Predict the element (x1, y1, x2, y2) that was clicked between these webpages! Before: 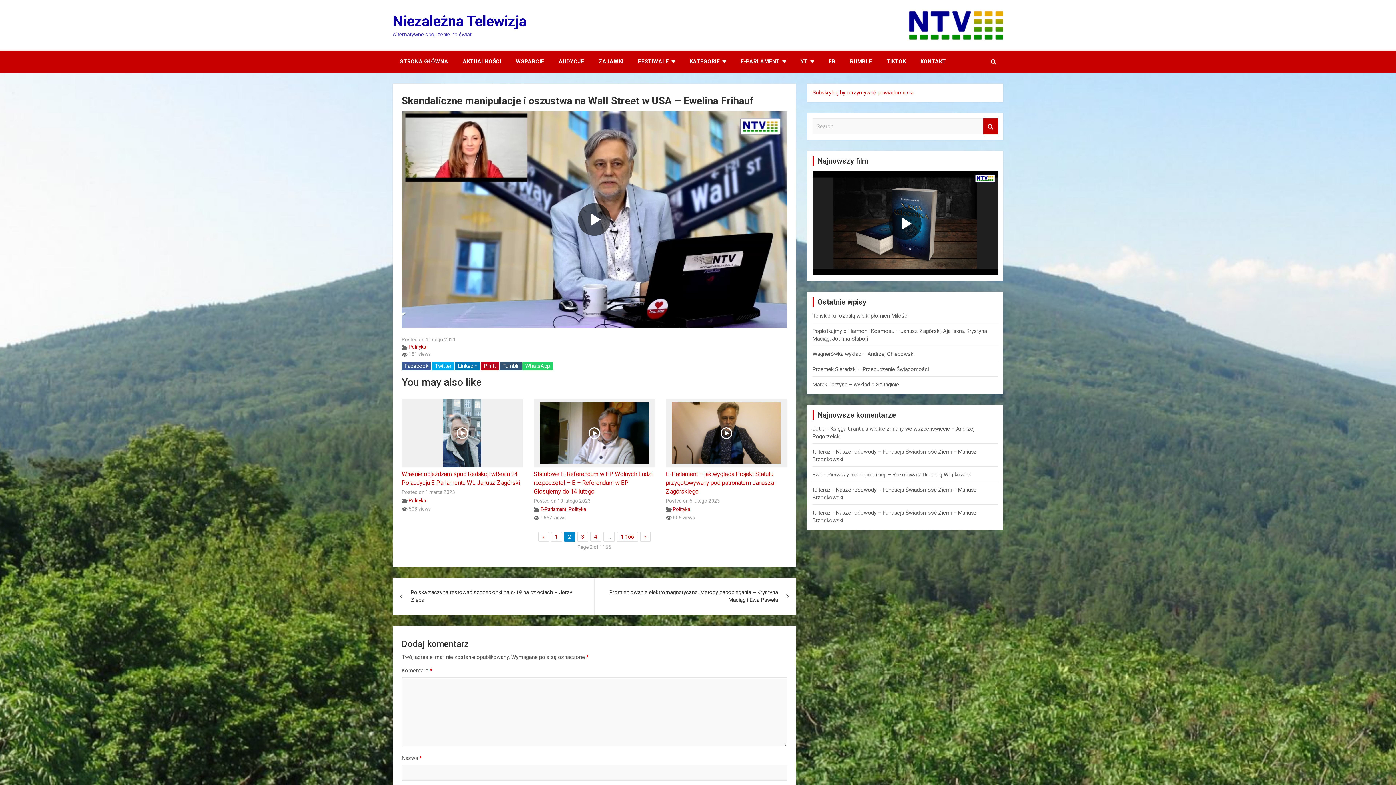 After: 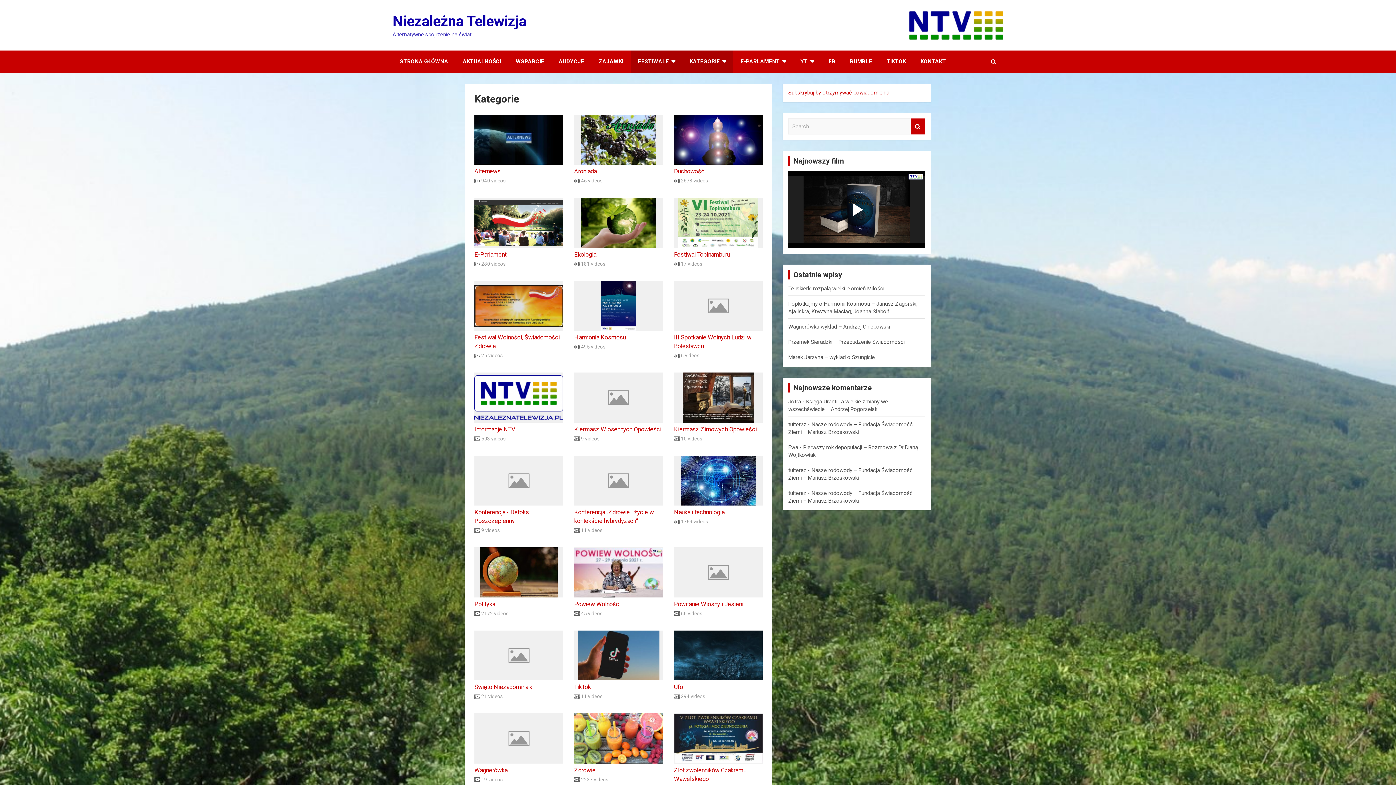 Action: bbox: (682, 50, 733, 72) label: KATEGORIE